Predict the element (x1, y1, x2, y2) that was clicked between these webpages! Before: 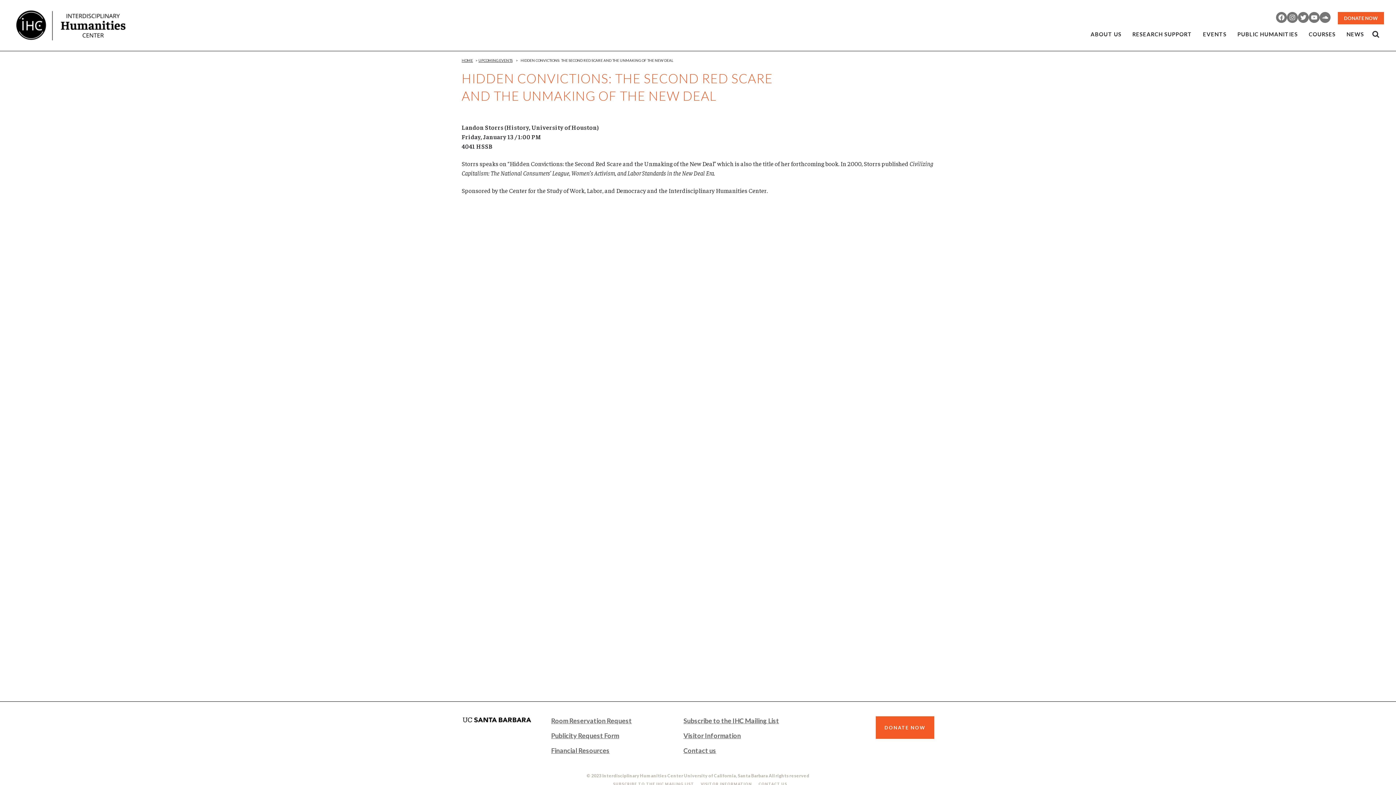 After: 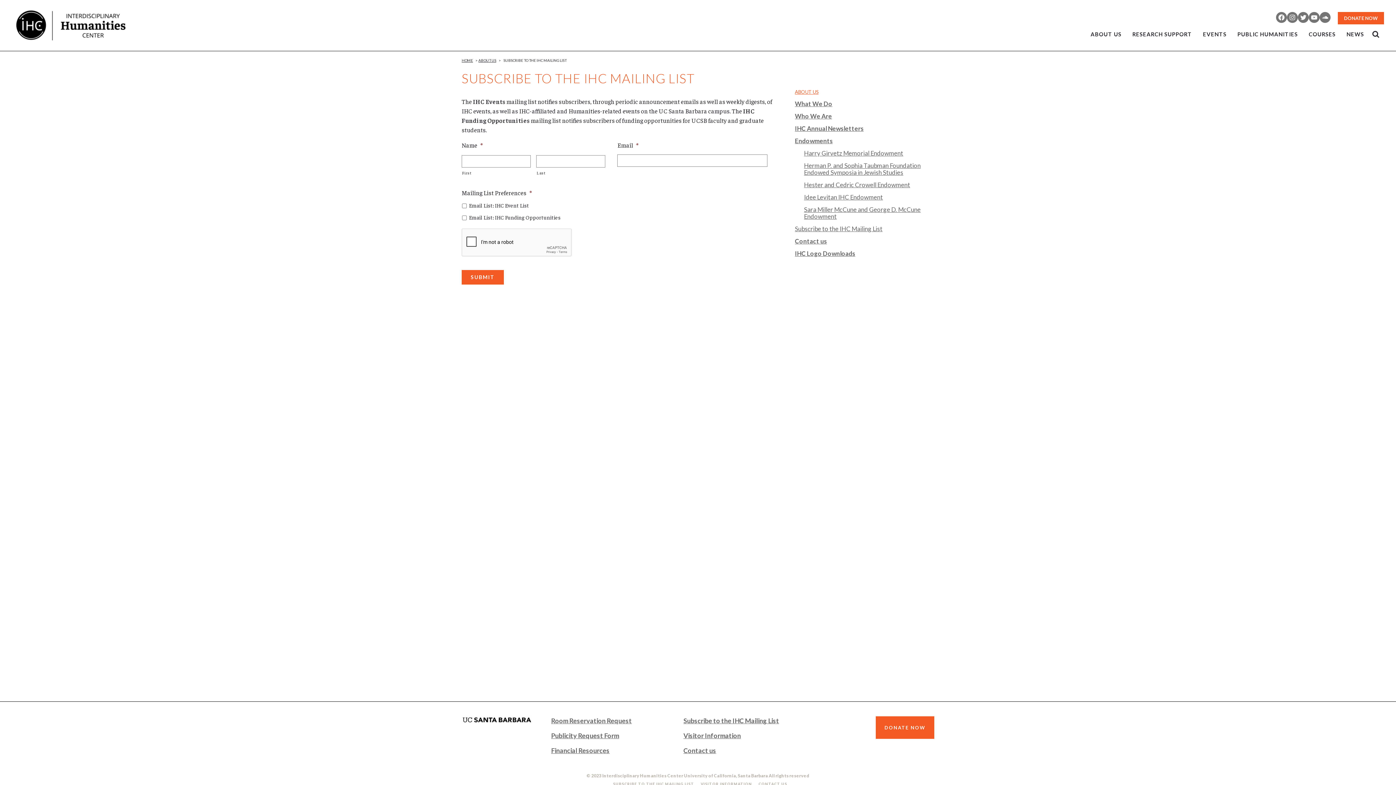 Action: bbox: (683, 716, 800, 725) label: Subscribe to the IHC Mailing List